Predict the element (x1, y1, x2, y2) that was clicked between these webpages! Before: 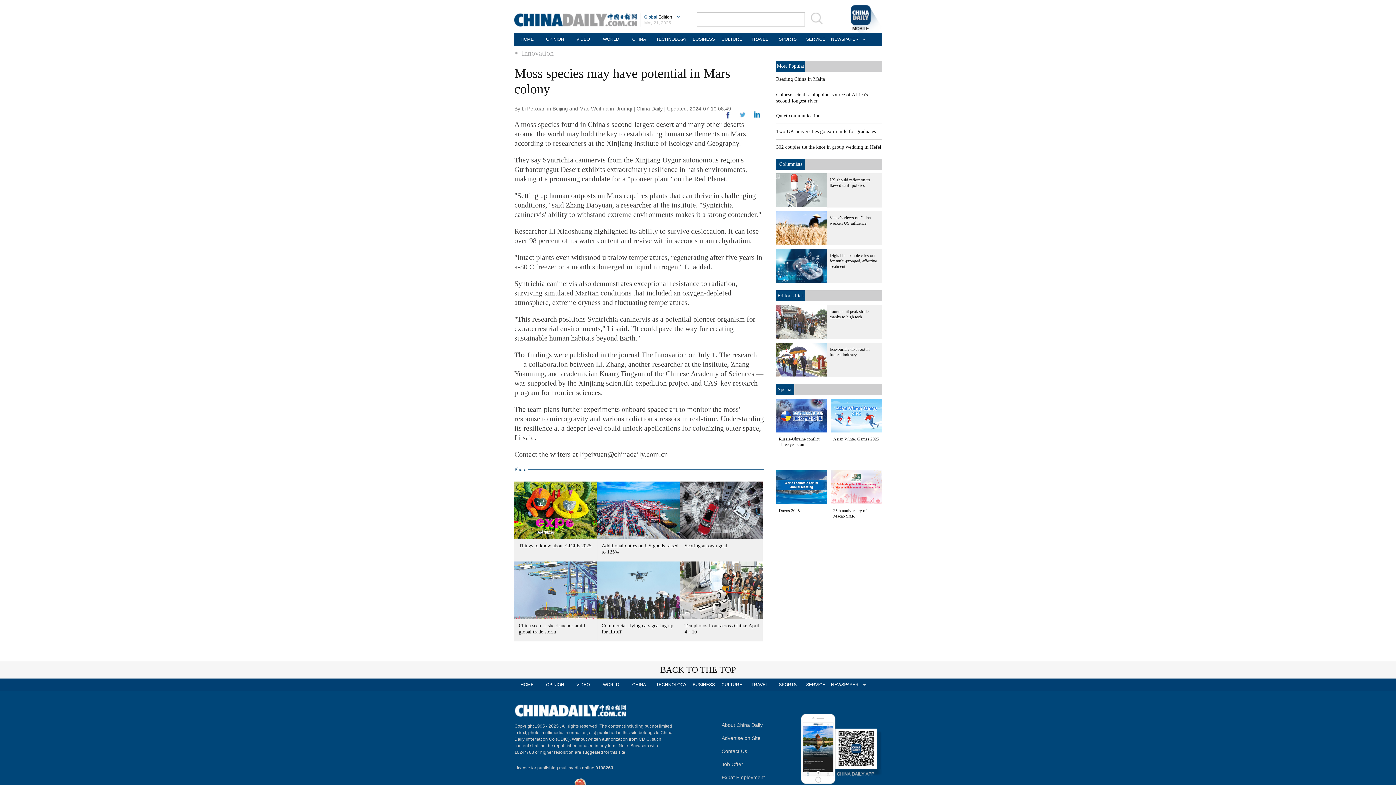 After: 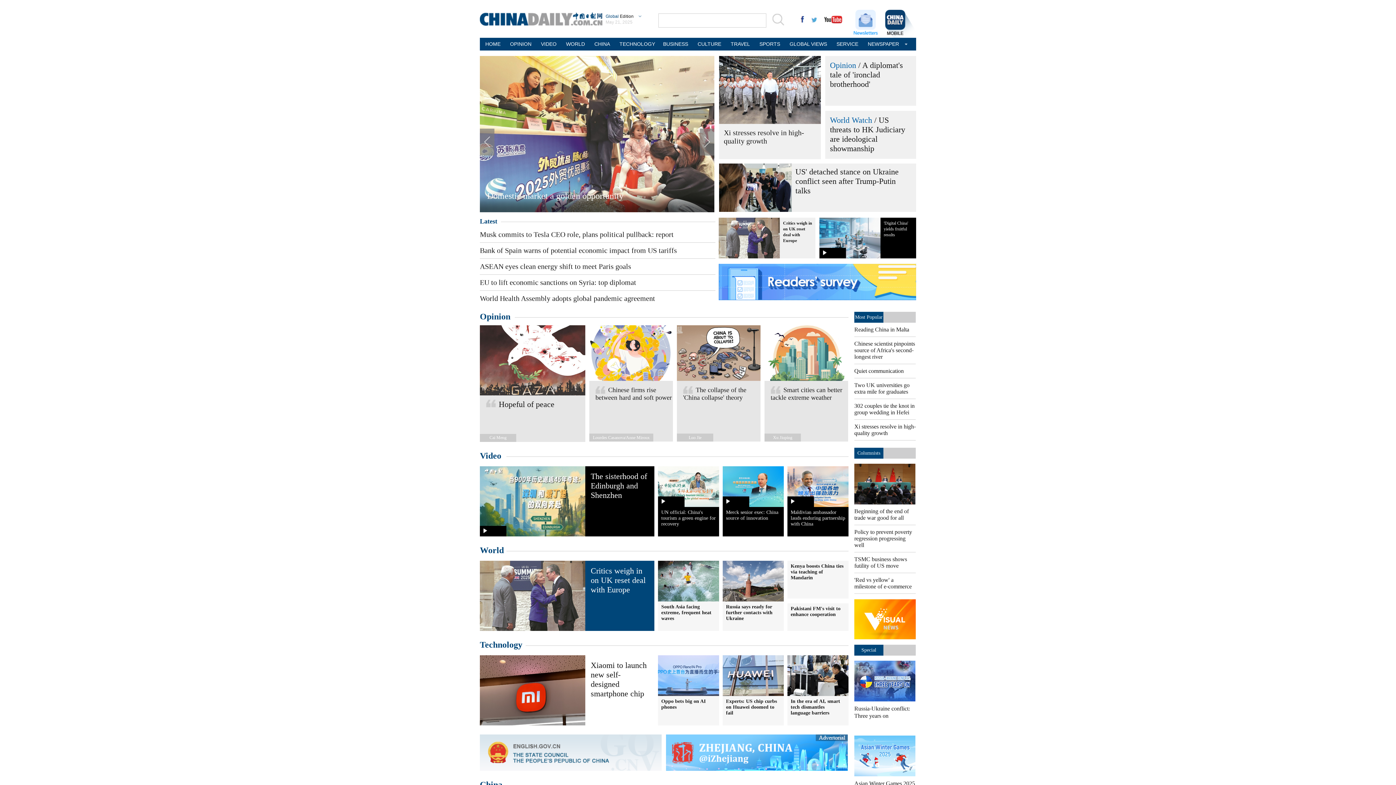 Action: bbox: (514, 22, 637, 27)